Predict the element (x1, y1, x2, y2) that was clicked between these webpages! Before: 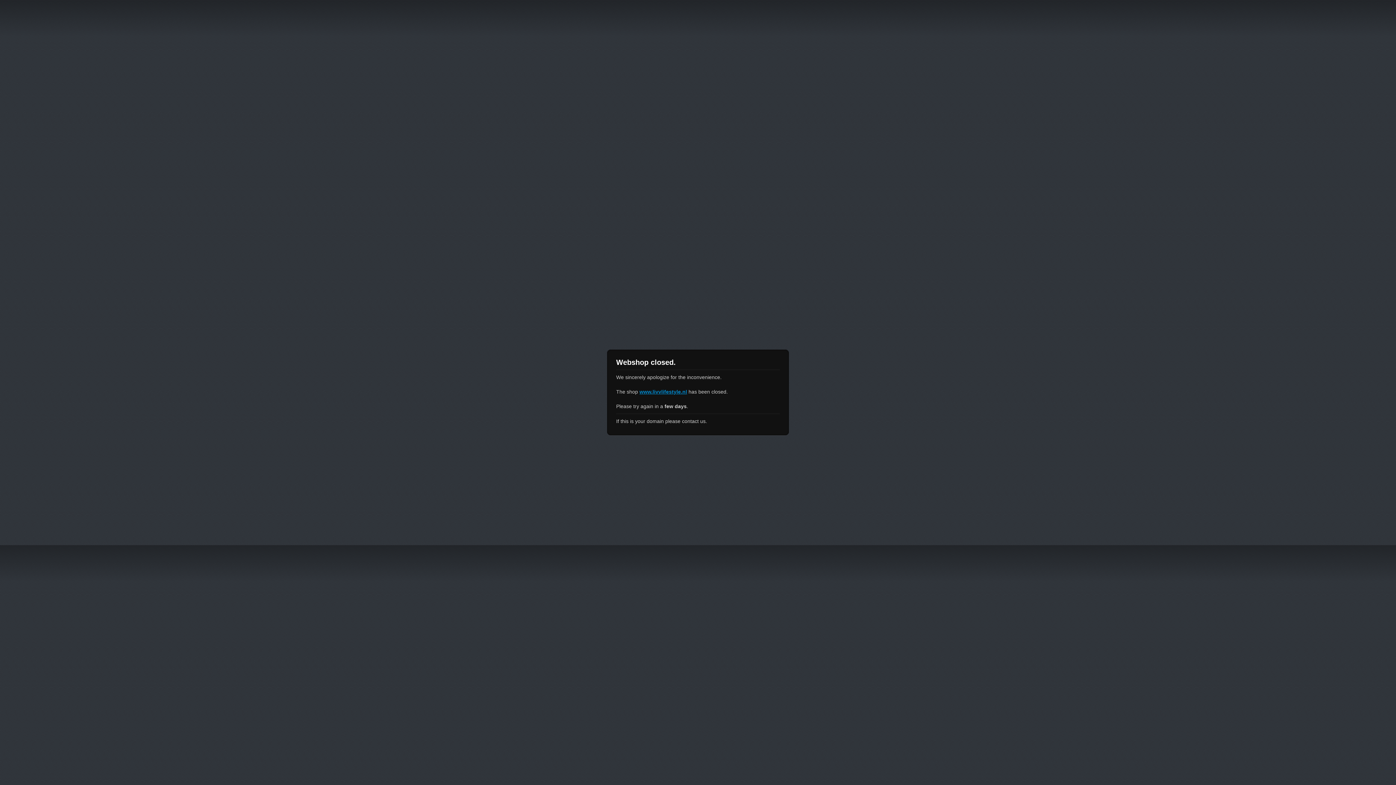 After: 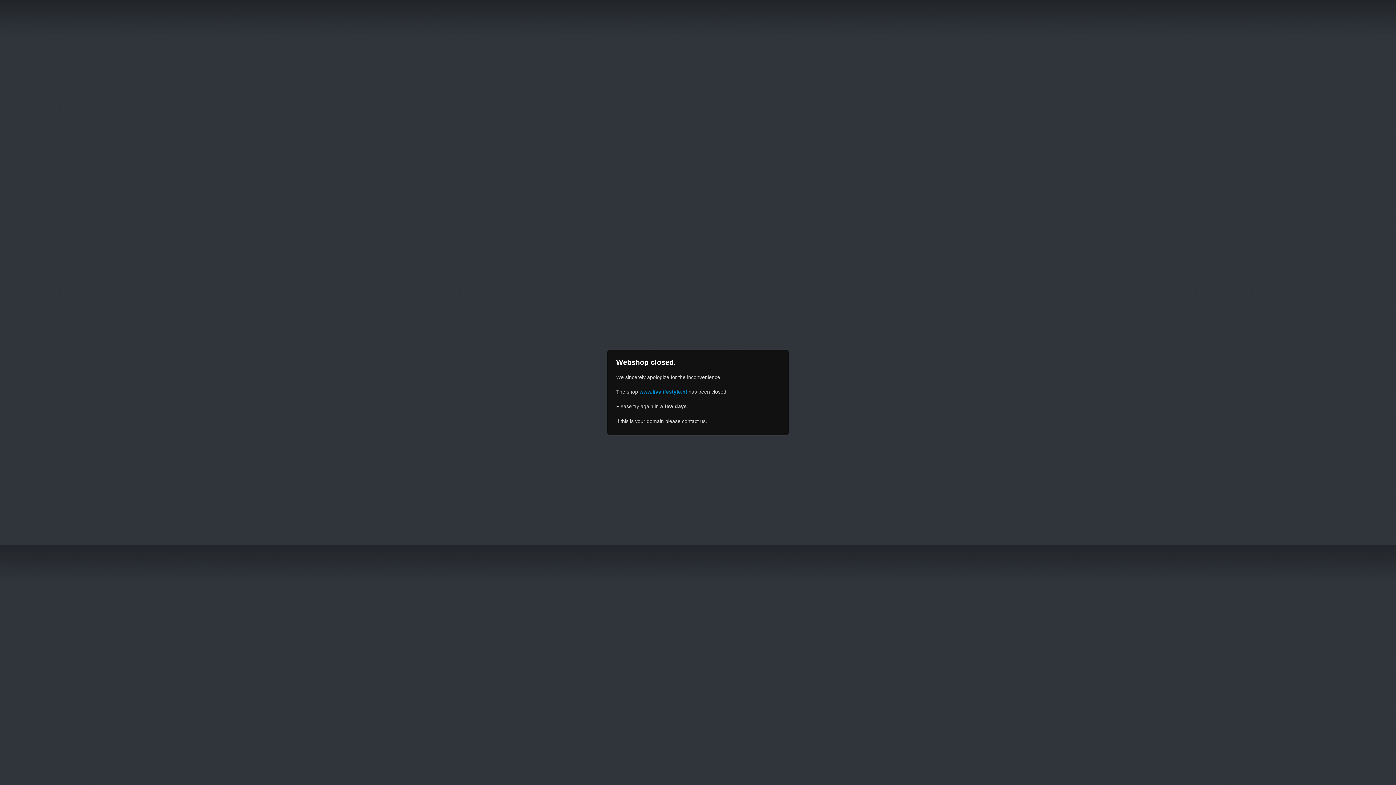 Action: bbox: (639, 389, 687, 394) label: www.livvlifestyle.nl